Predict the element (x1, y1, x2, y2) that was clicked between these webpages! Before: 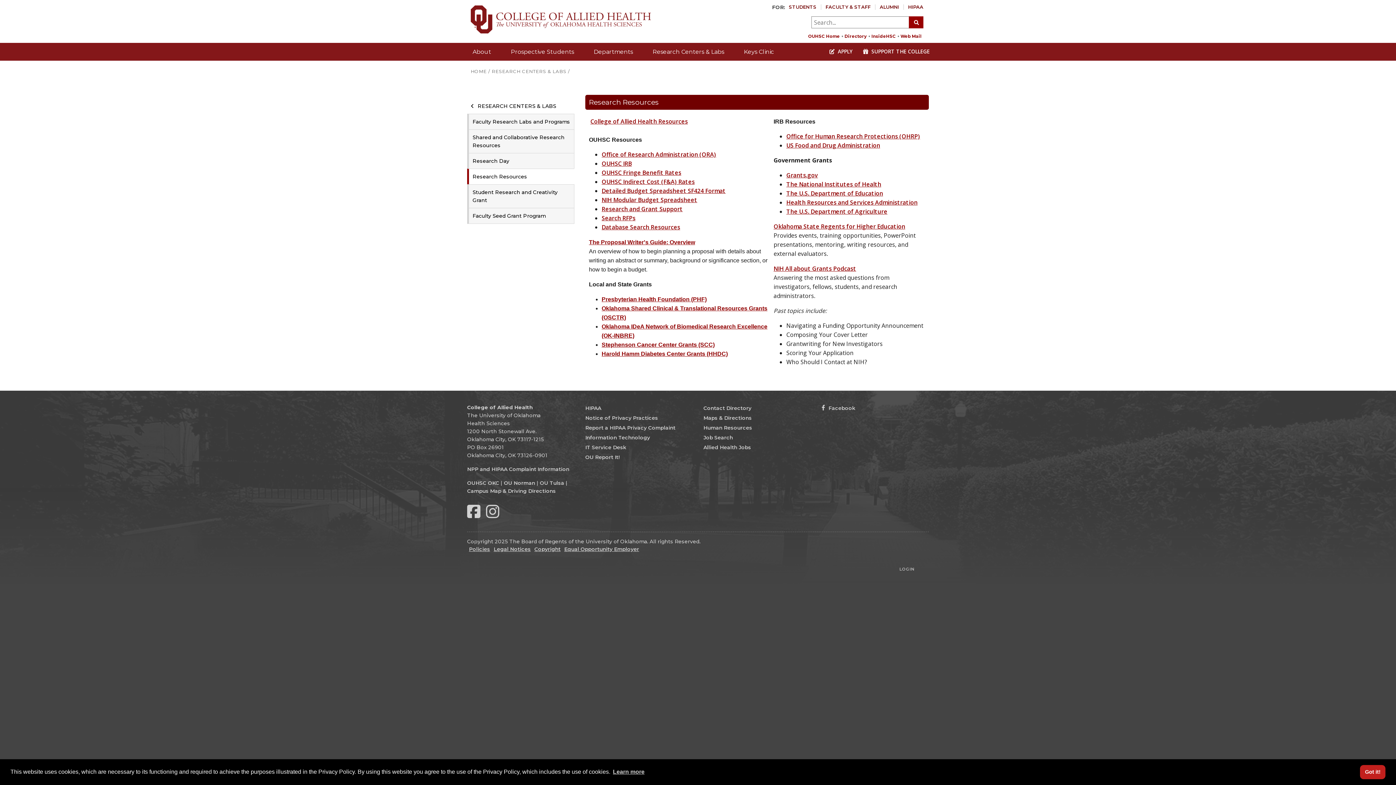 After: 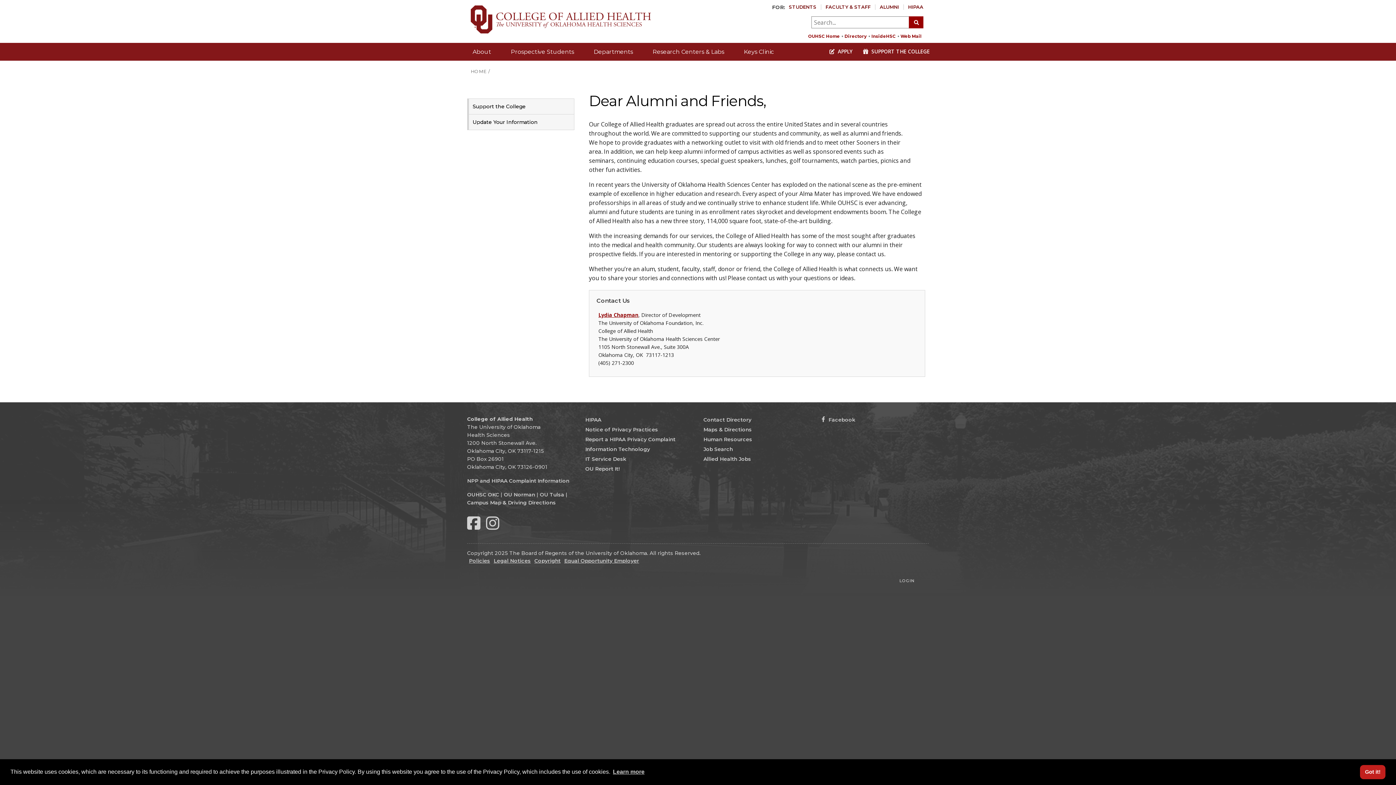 Action: label: ALUMNI bbox: (878, 1, 901, 12)